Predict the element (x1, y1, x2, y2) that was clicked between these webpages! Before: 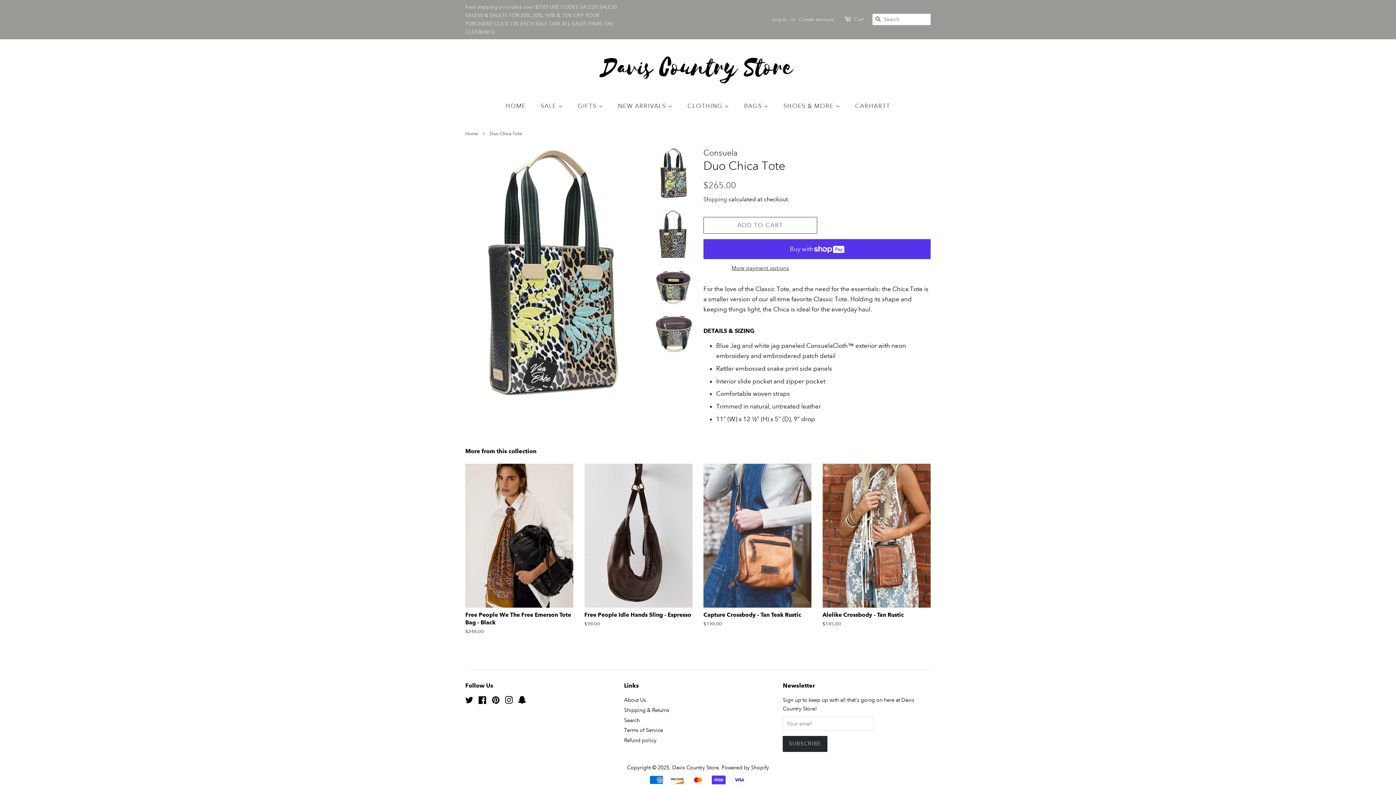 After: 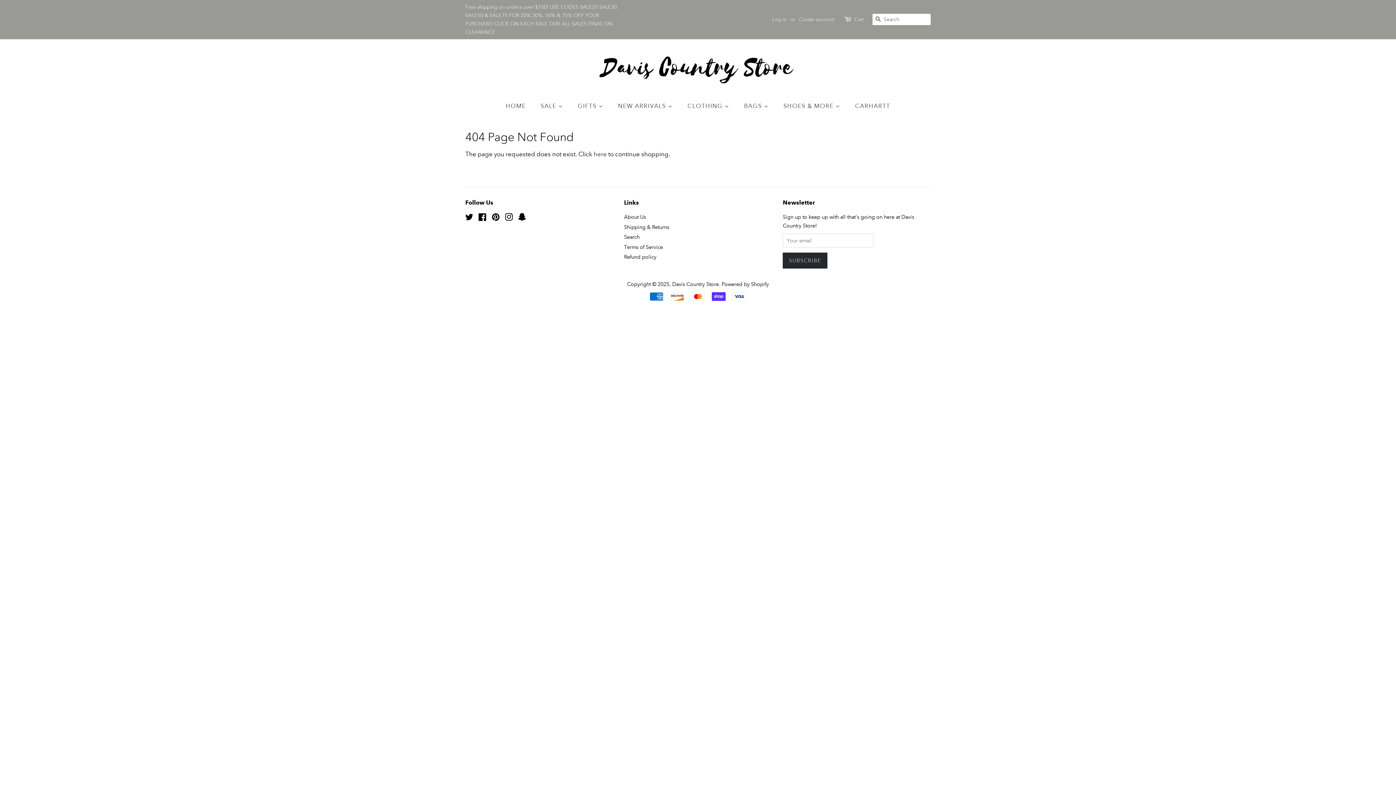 Action: label: Facebook bbox: (478, 698, 486, 705)